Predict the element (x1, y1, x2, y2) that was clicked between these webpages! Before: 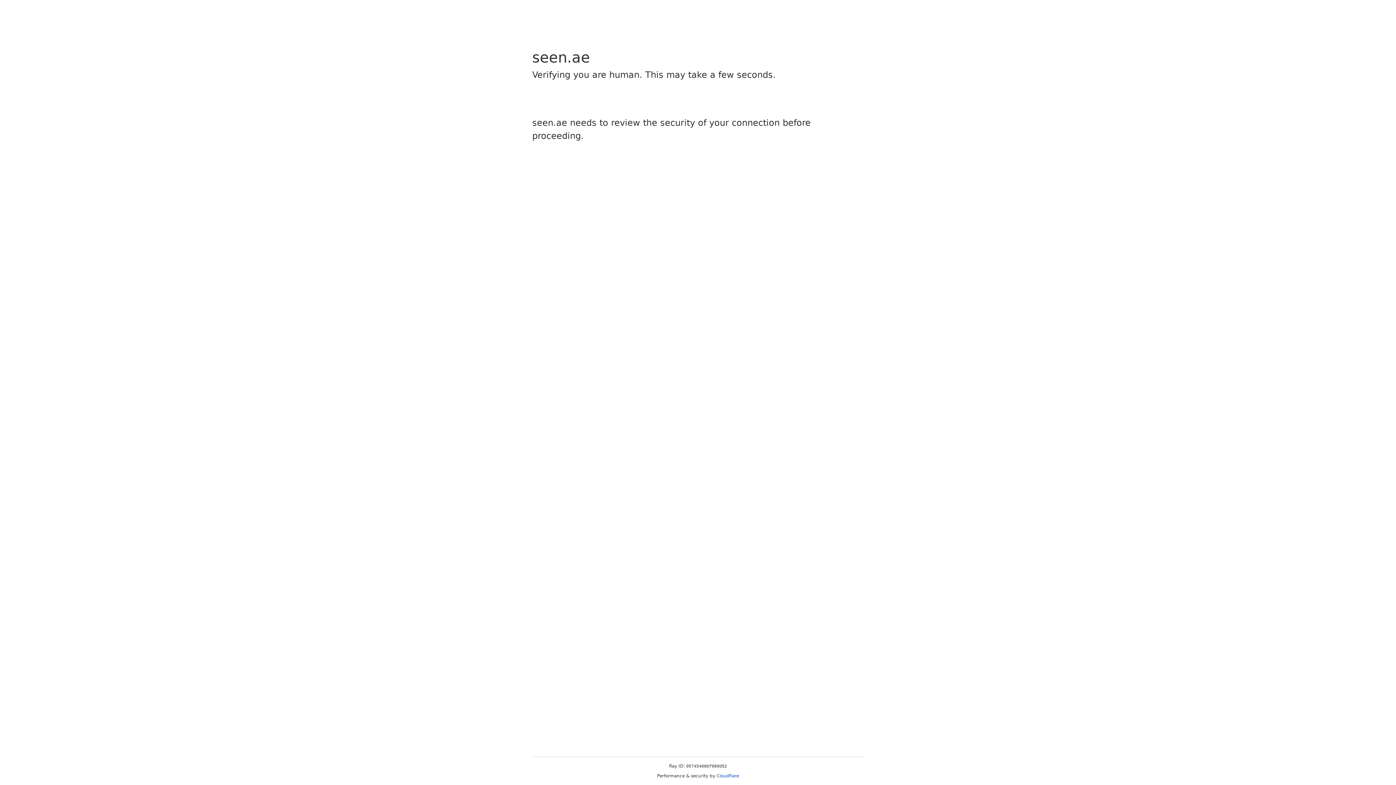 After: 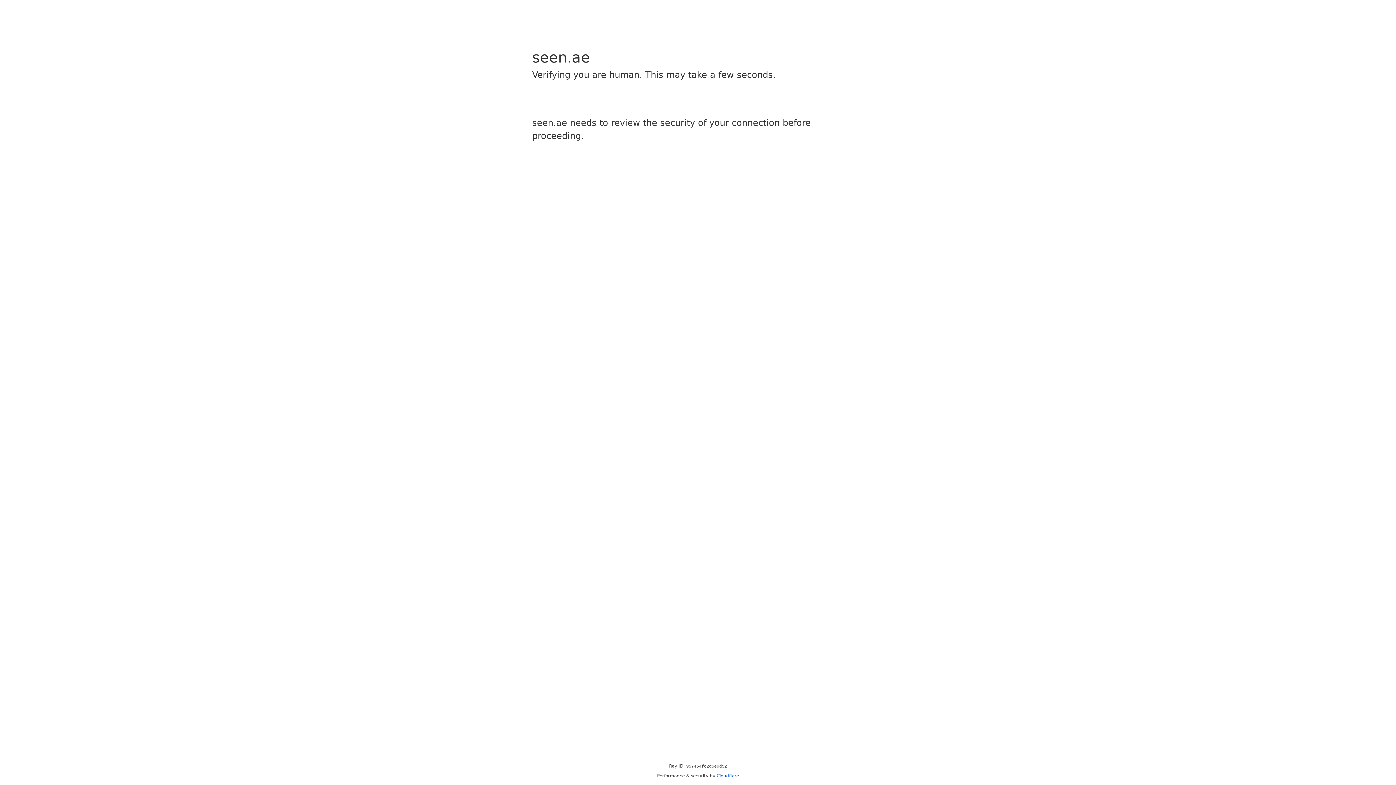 Action: label: Cloudflare bbox: (716, 773, 739, 778)